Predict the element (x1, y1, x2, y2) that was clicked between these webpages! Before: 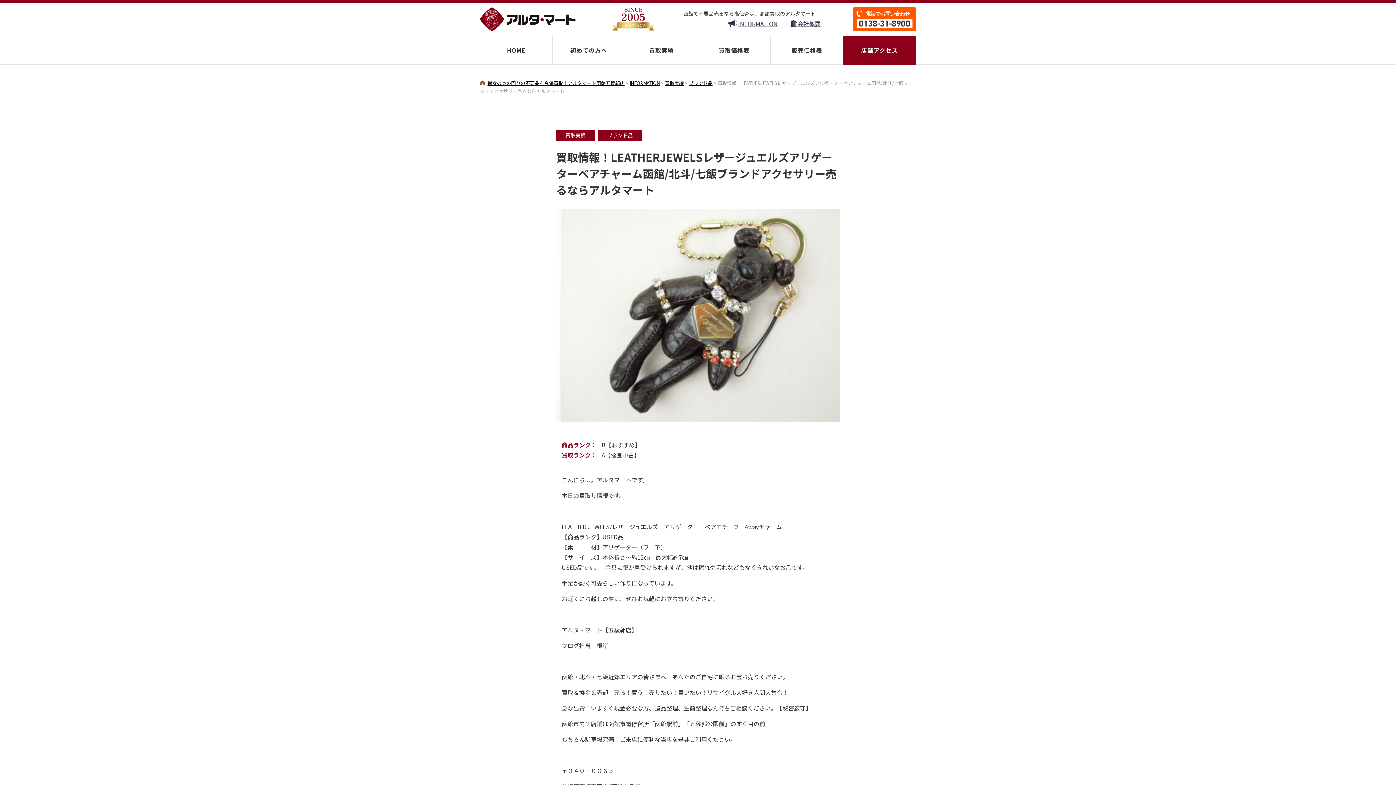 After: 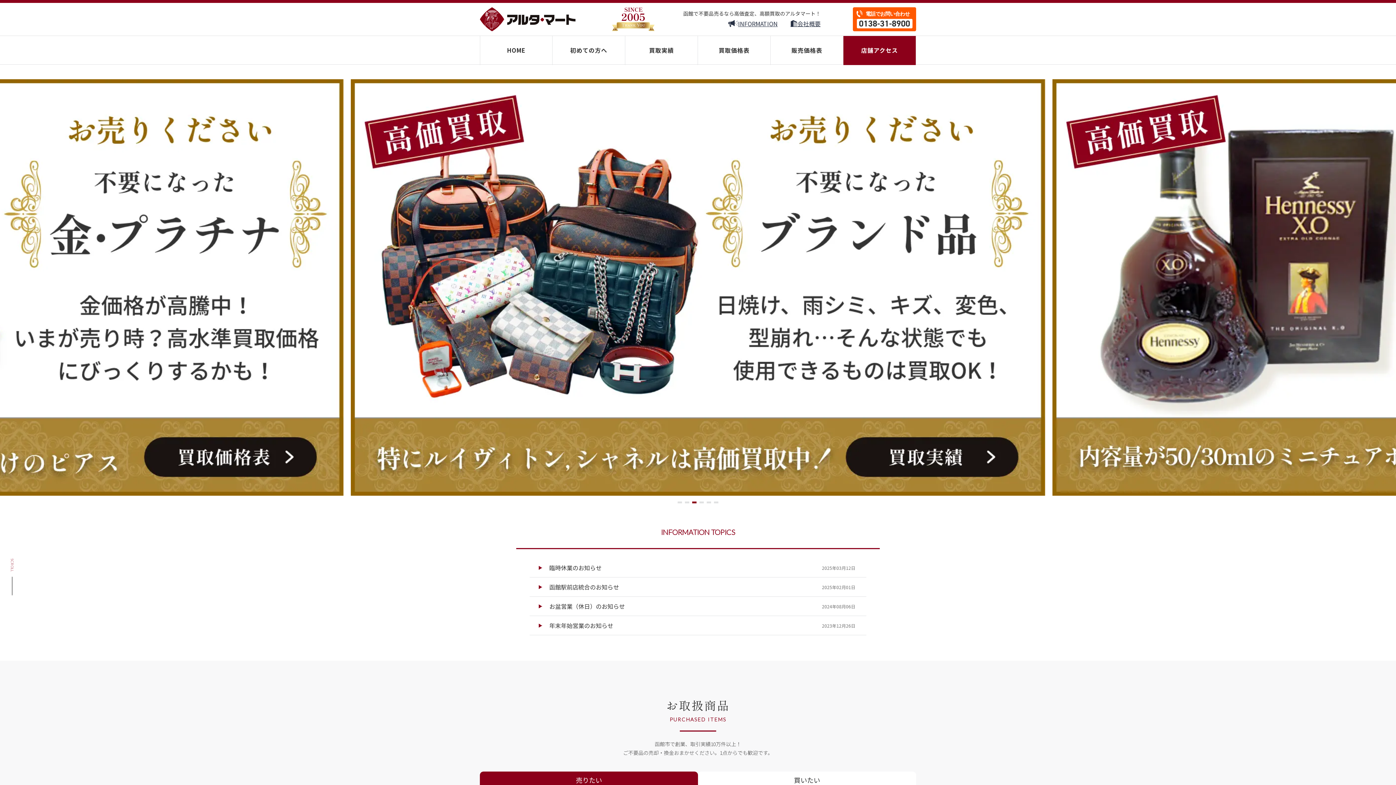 Action: label: HOME bbox: (480, 36, 552, 65)